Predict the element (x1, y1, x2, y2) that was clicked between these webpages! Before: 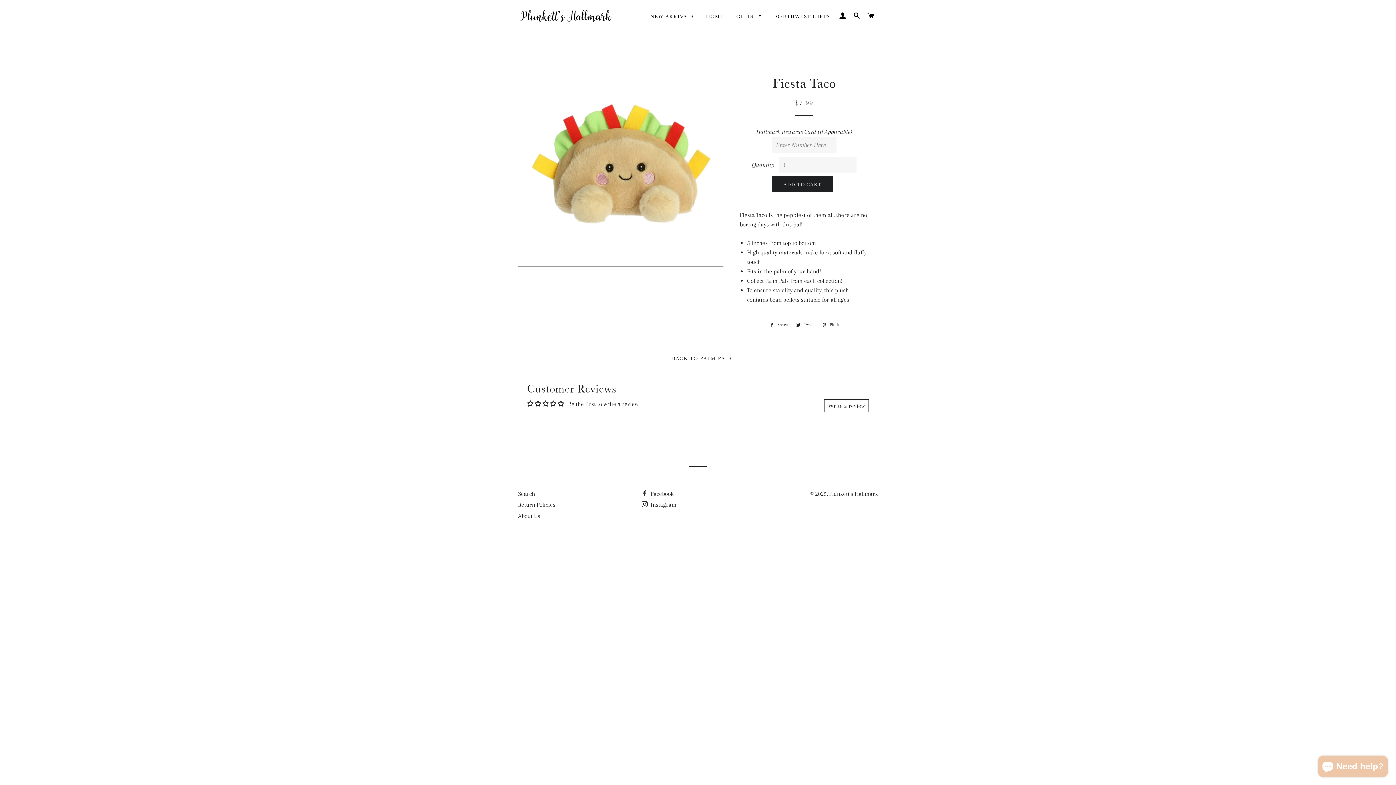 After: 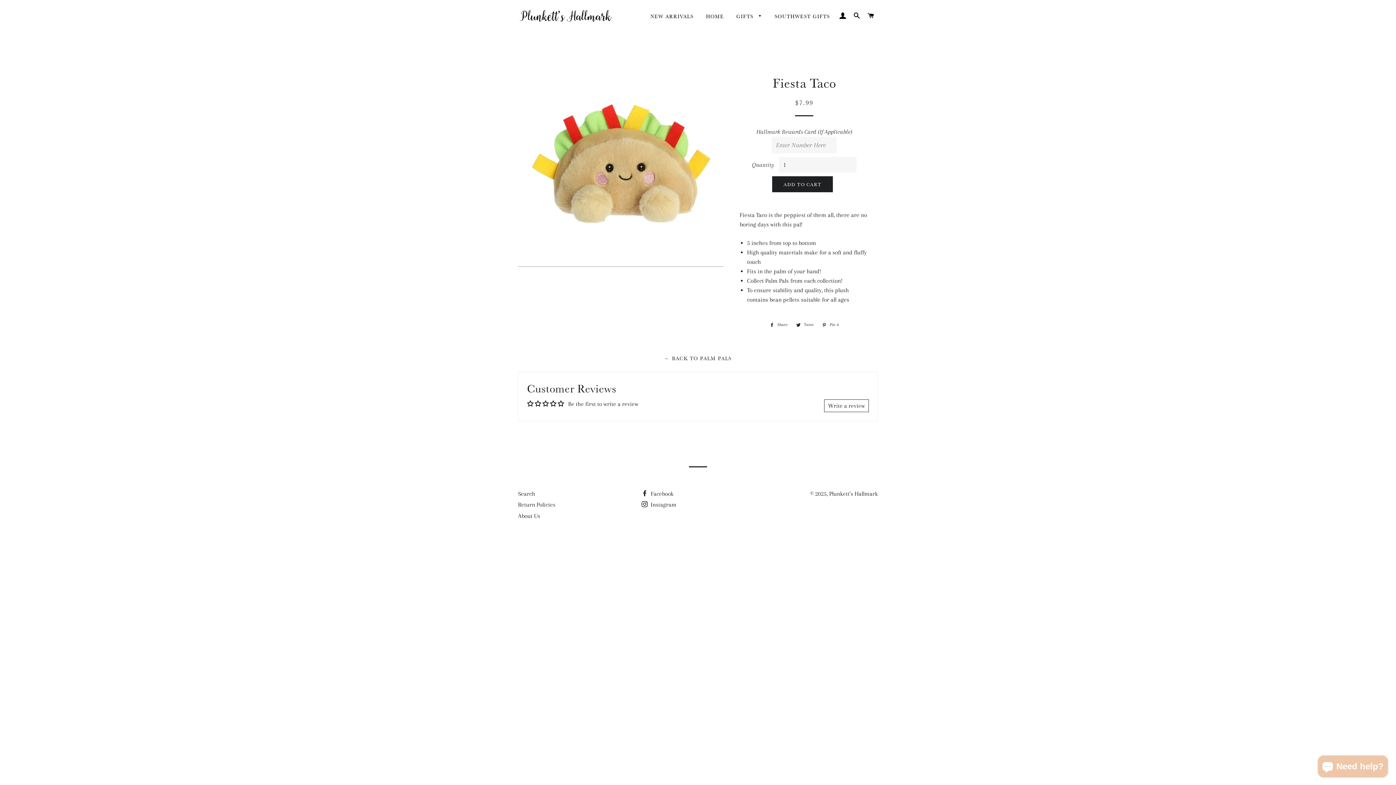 Action: label:  Pin it
Pin on Pinterest bbox: (818, 321, 842, 329)